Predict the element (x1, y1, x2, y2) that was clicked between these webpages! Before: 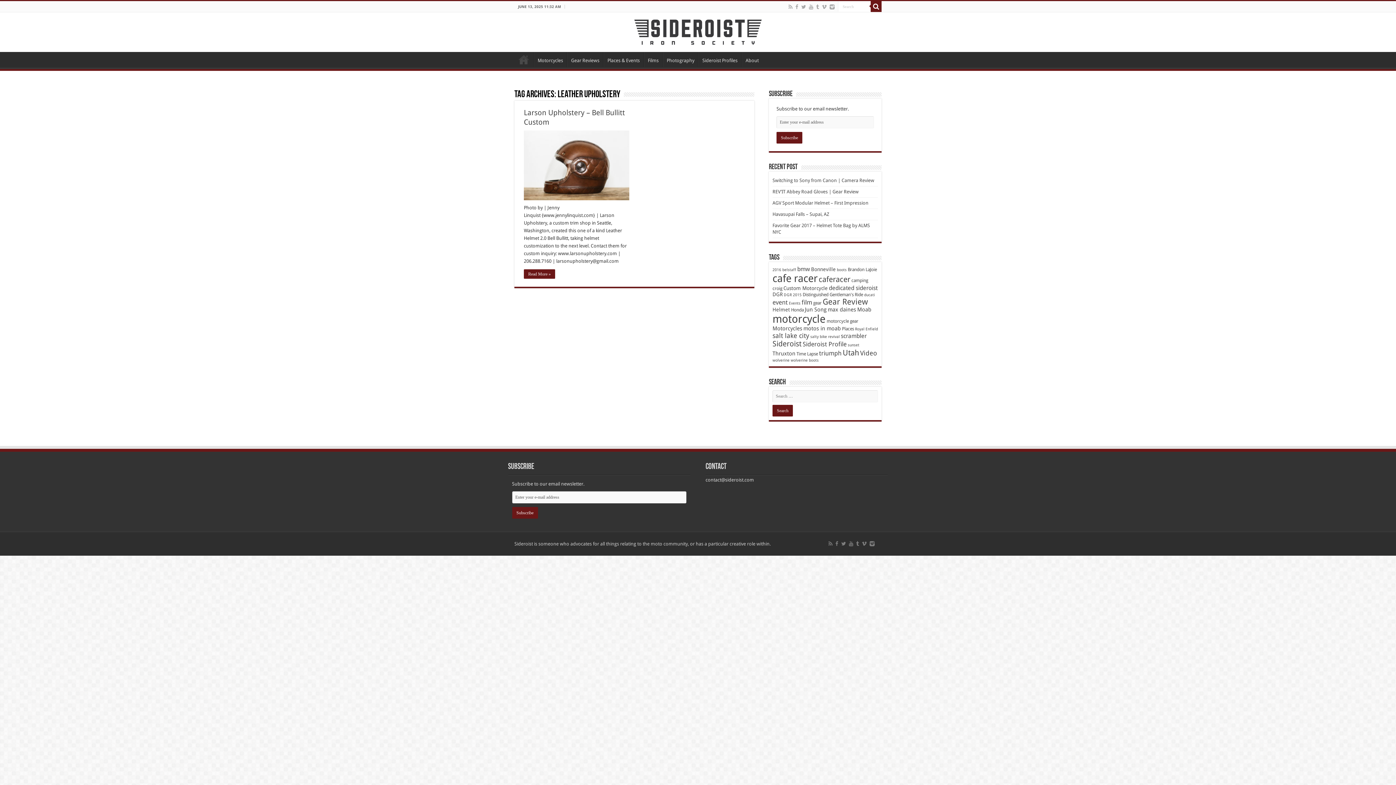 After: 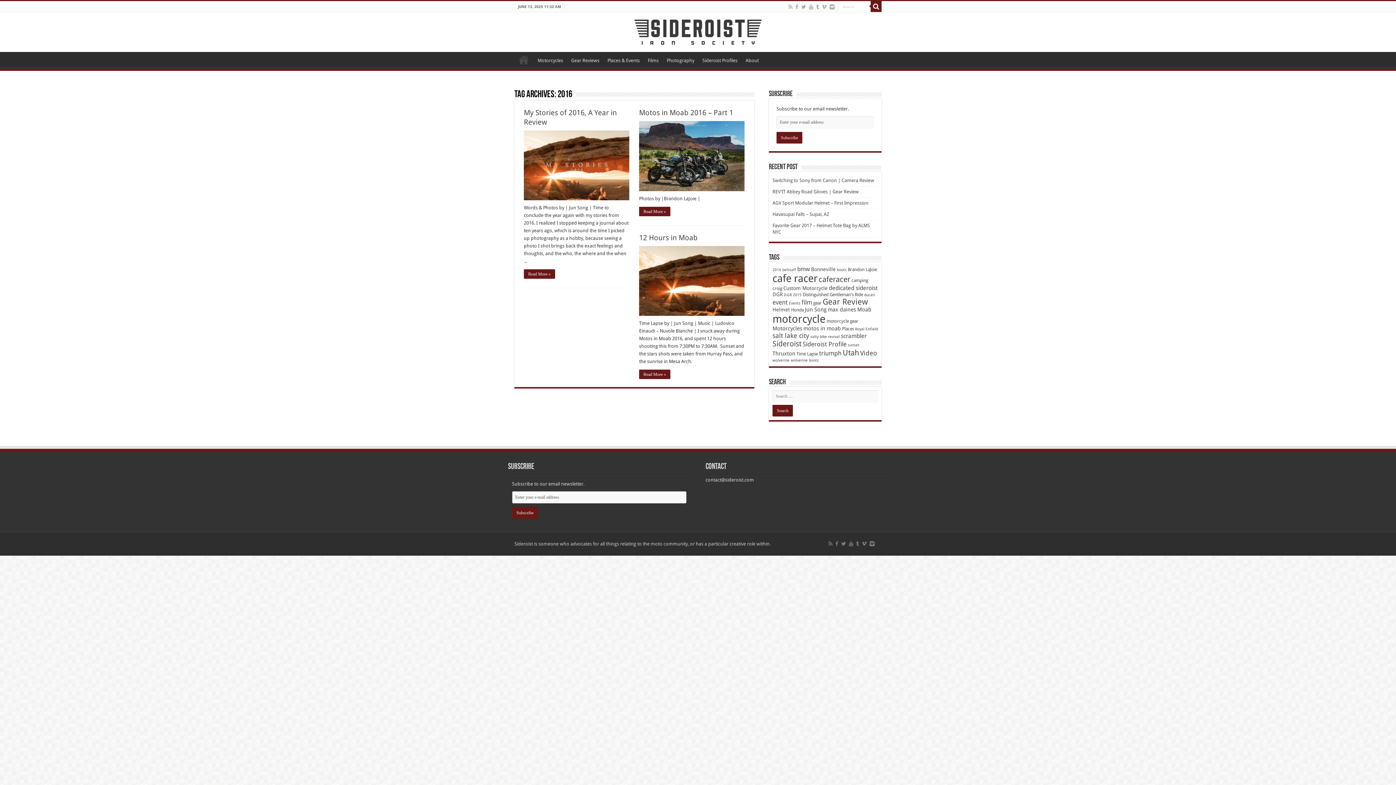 Action: label: 2016 (3 items) bbox: (772, 267, 781, 272)